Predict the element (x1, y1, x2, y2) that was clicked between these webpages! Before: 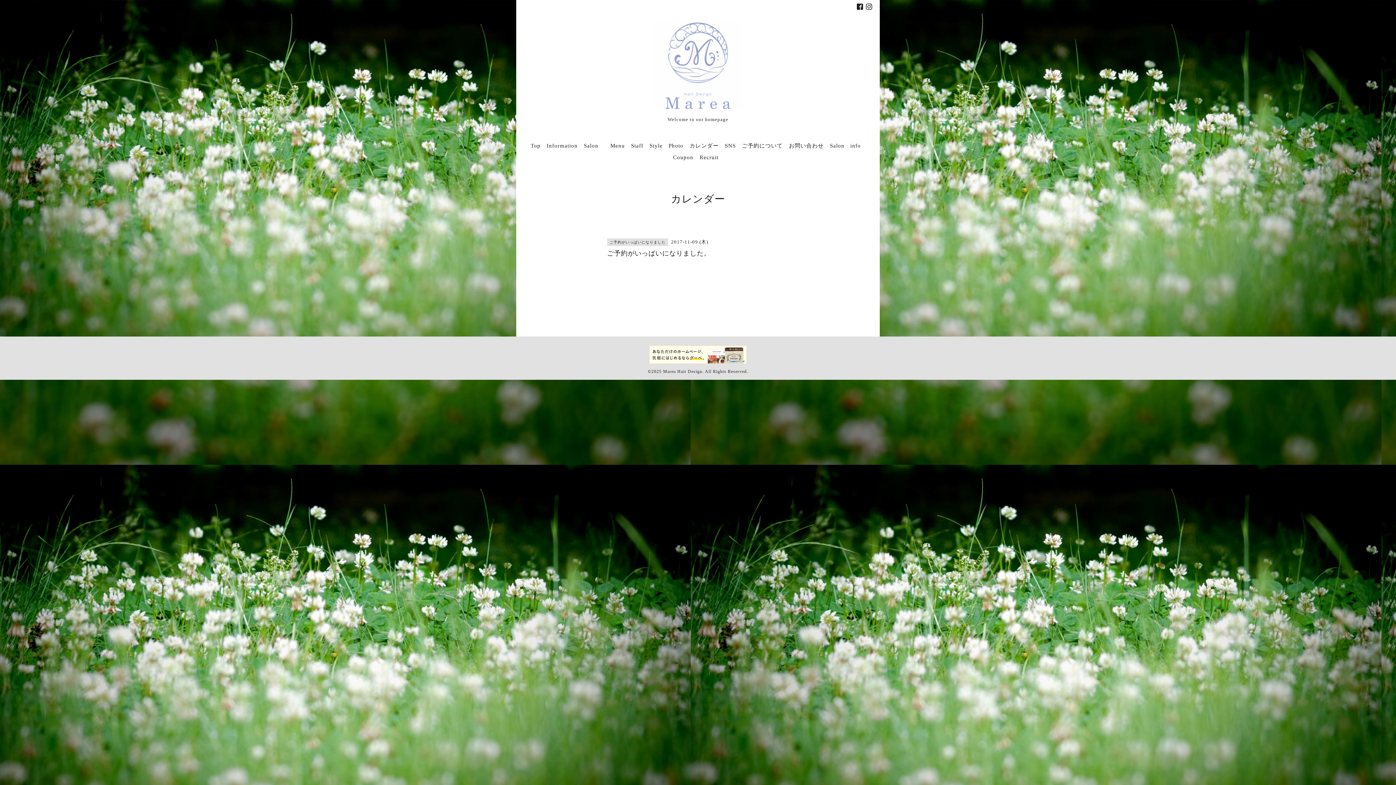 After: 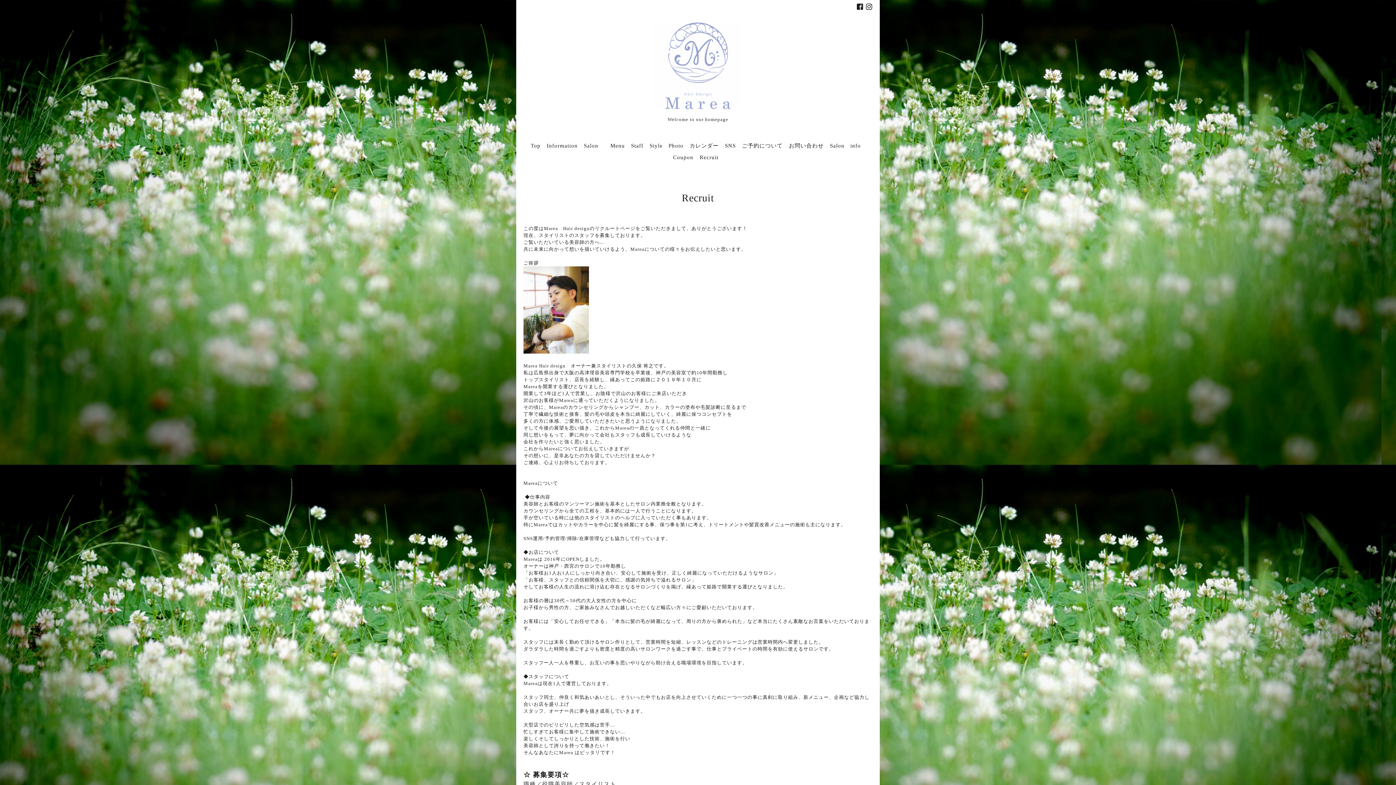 Action: bbox: (699, 154, 718, 160) label: Recruit